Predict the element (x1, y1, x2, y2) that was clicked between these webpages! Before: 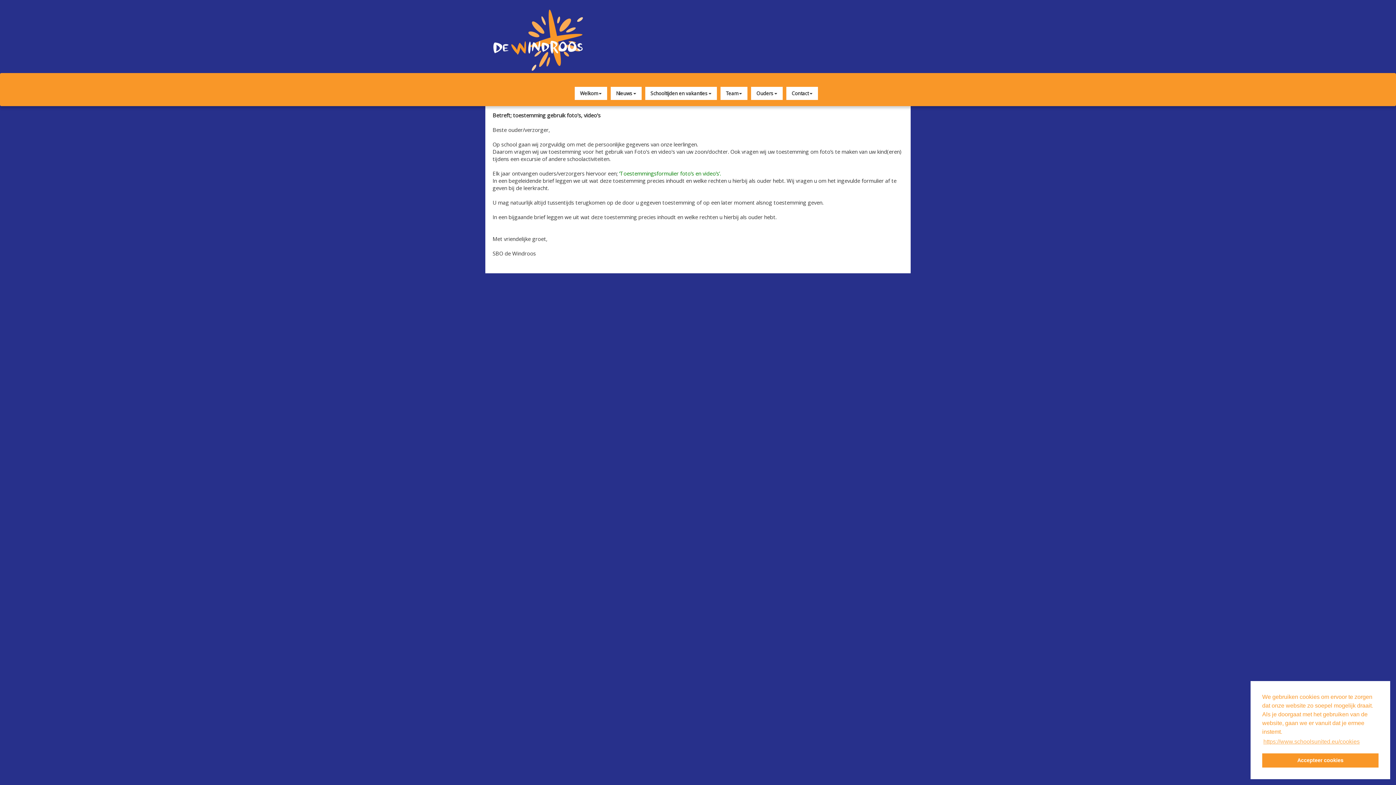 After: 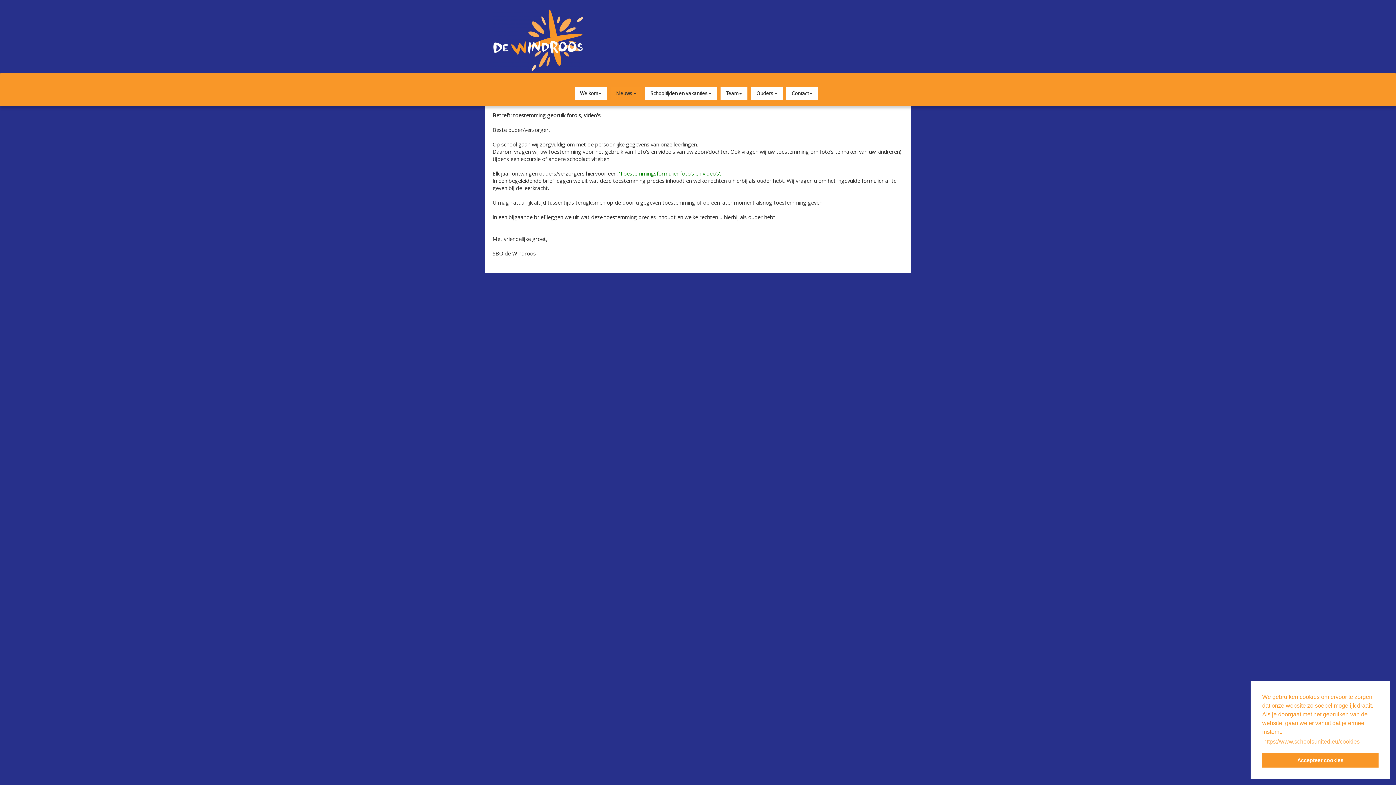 Action: label: Nieuws bbox: (610, 86, 641, 99)